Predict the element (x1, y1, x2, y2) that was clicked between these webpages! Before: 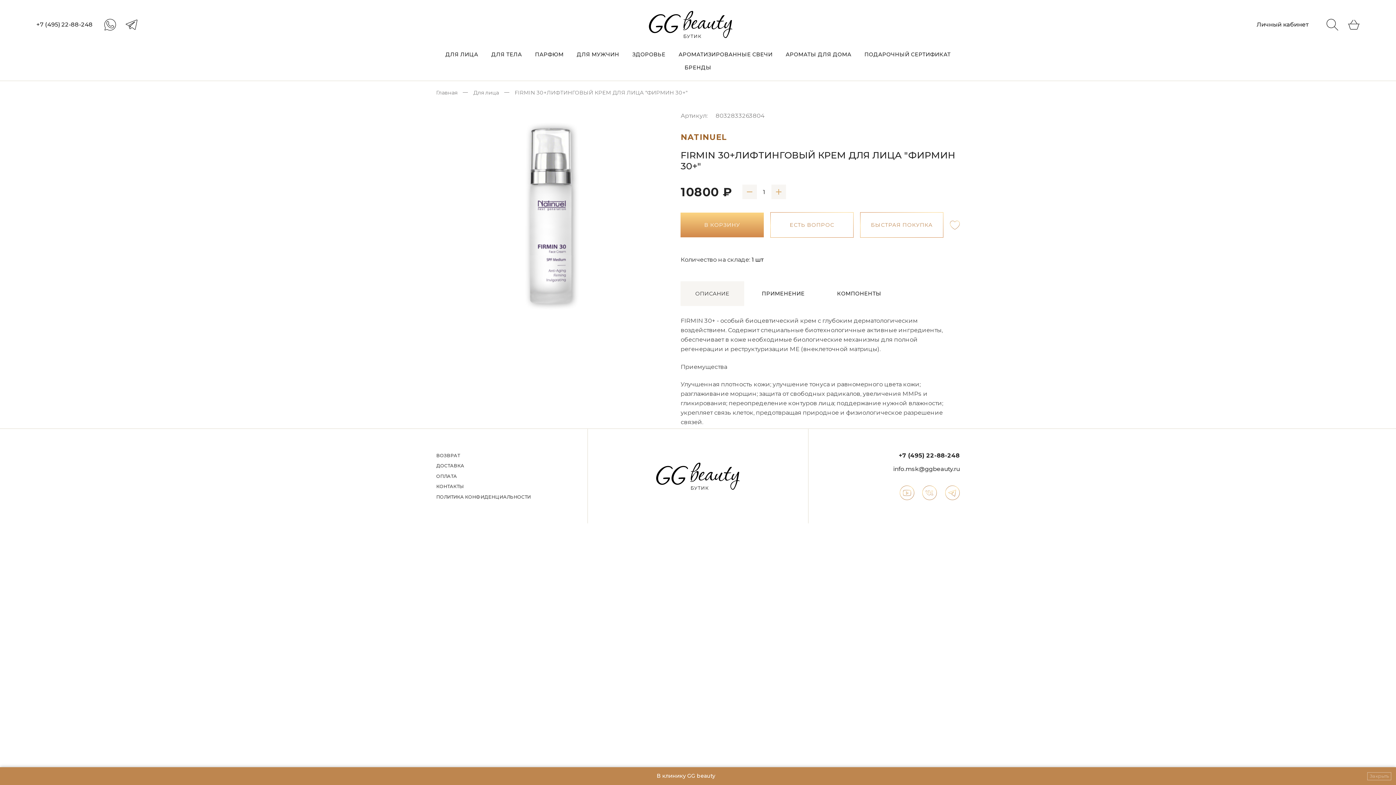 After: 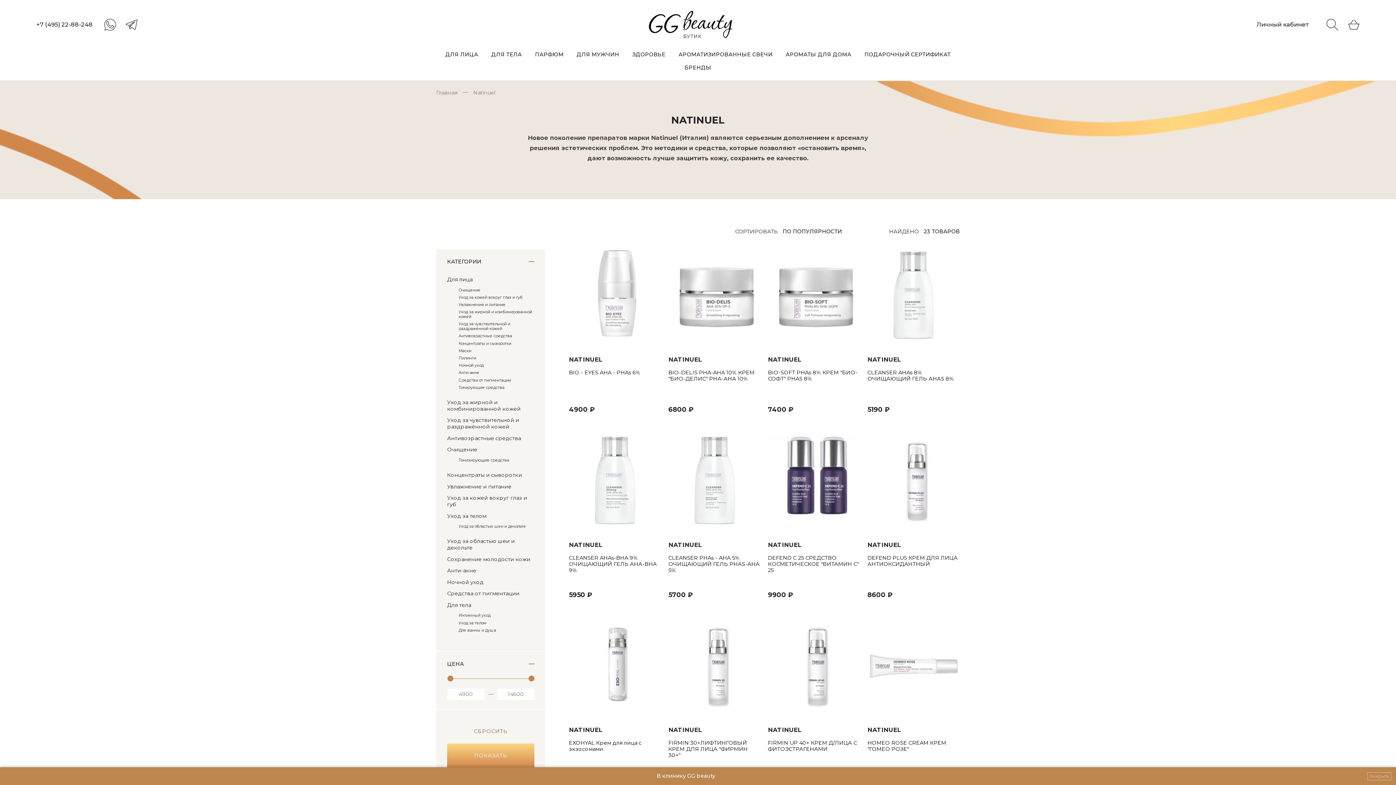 Action: label: NATINUEL bbox: (680, 132, 727, 141)